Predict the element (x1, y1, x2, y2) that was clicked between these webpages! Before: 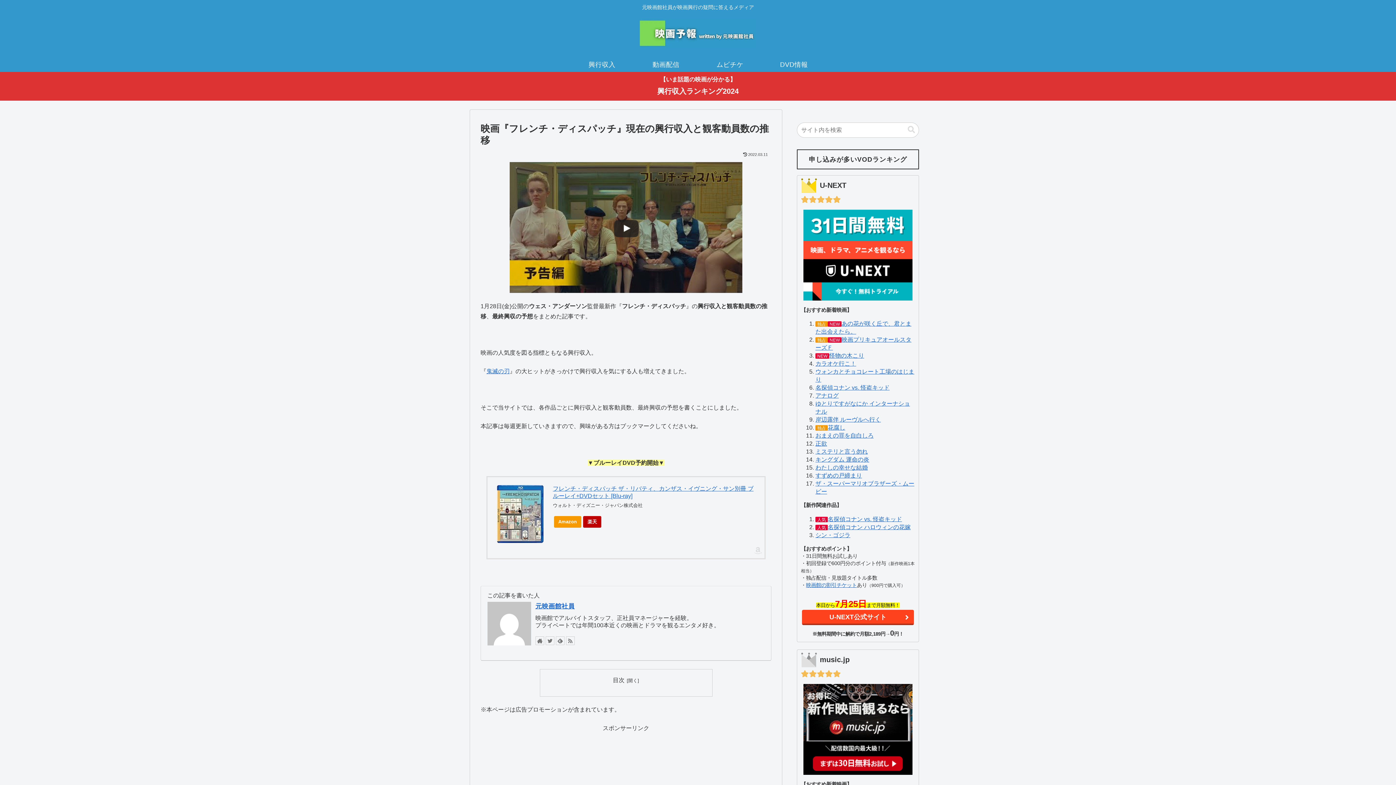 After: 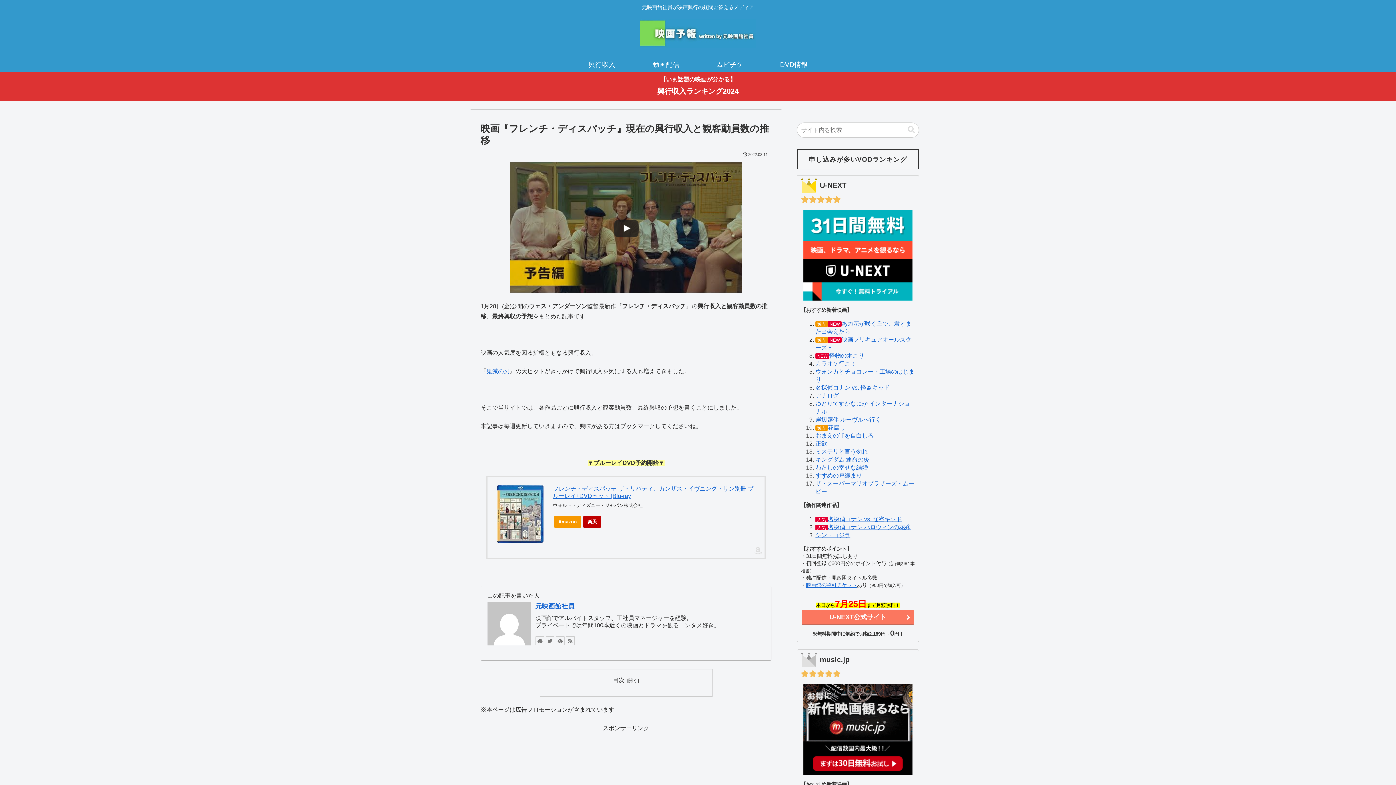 Action: bbox: (802, 610, 914, 625) label: U-NEXT公式サイト